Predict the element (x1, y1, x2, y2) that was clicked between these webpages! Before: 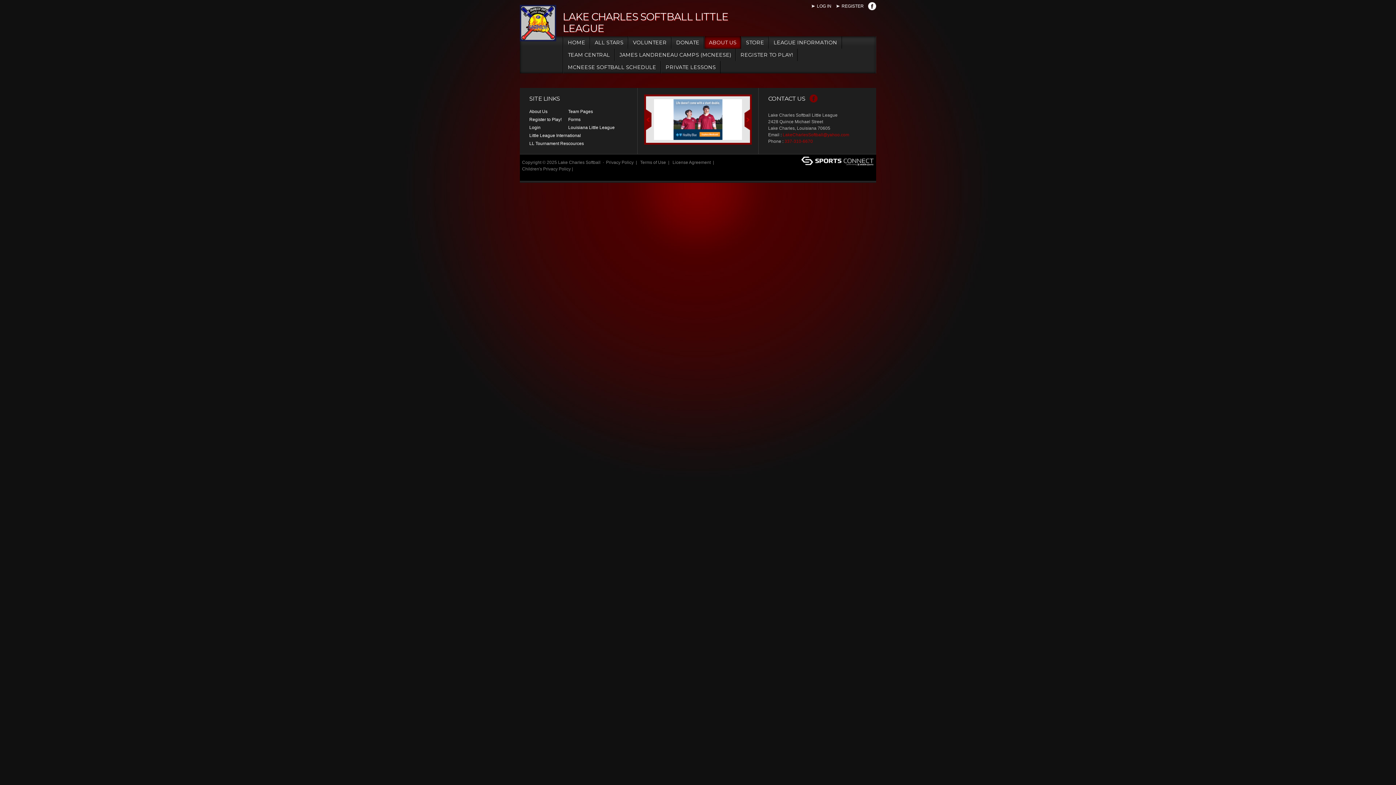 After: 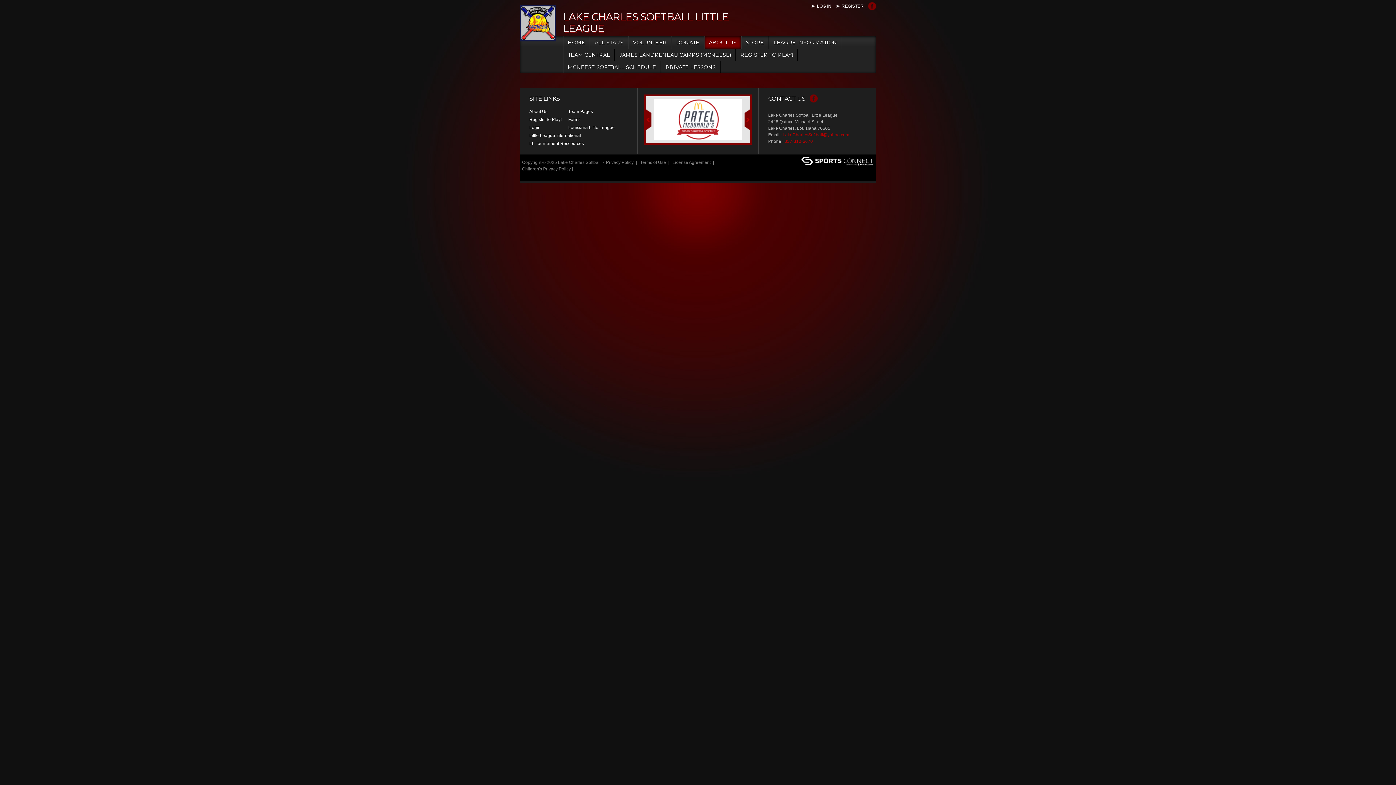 Action: label: Facebook bbox: (868, 2, 876, 10)